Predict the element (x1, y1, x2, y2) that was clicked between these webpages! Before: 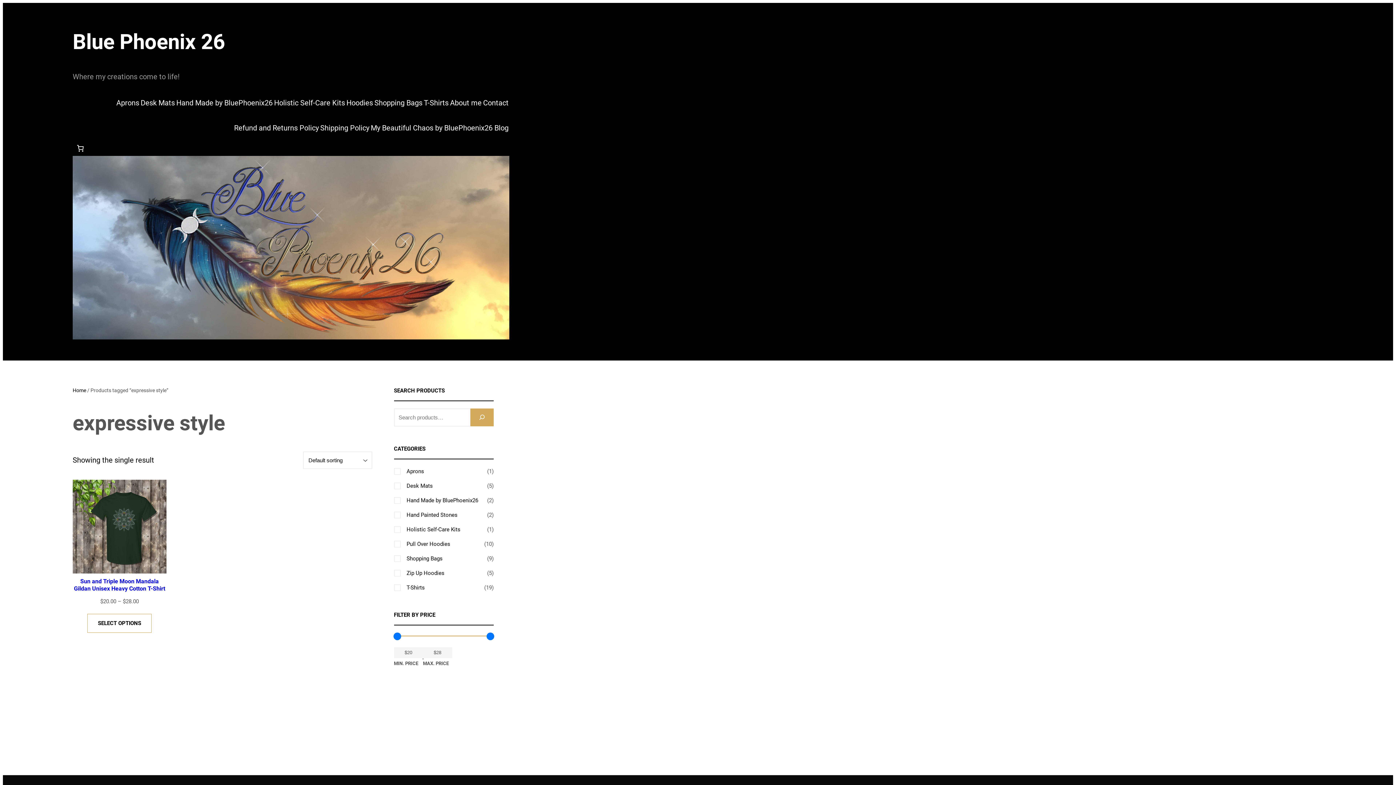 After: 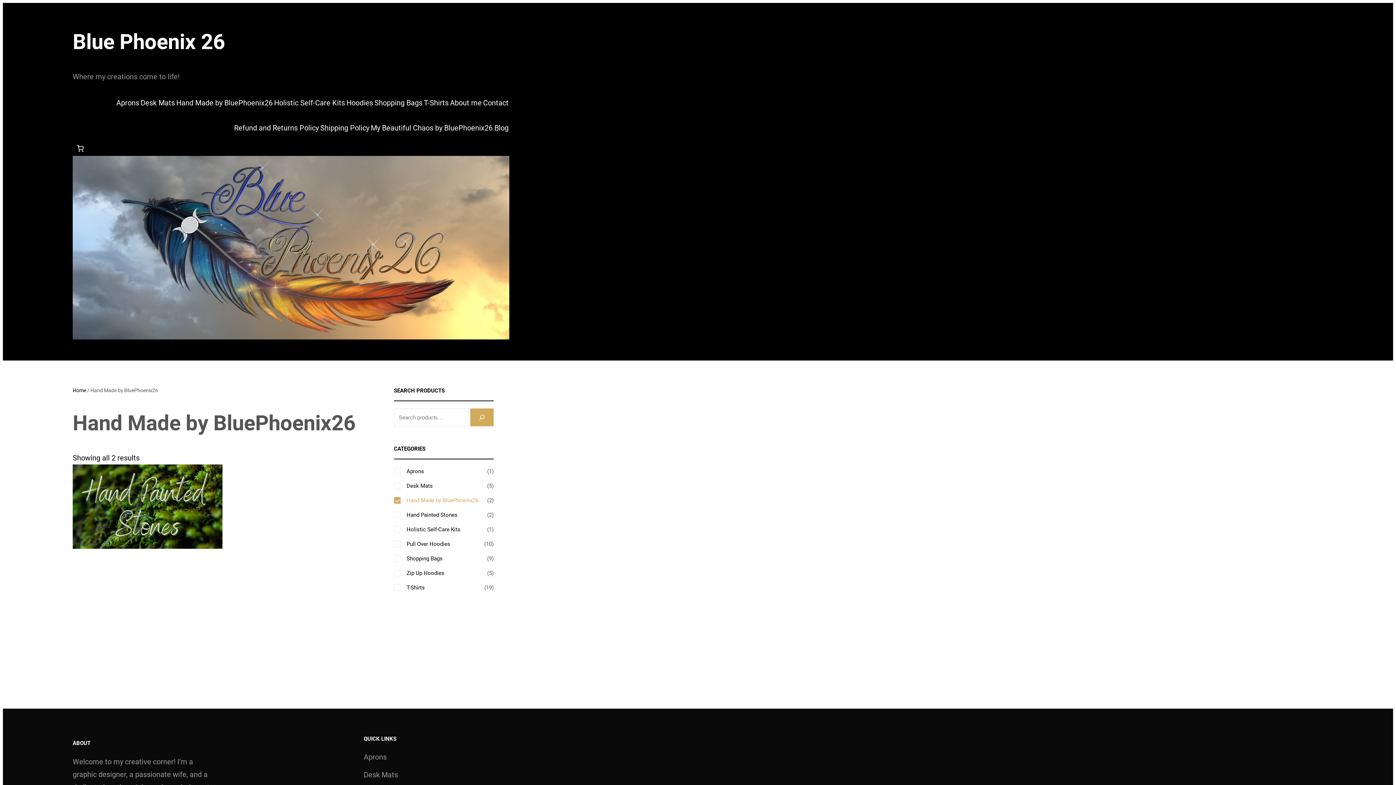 Action: label: Hand Made by BluePhoenix26 bbox: (394, 497, 478, 503)